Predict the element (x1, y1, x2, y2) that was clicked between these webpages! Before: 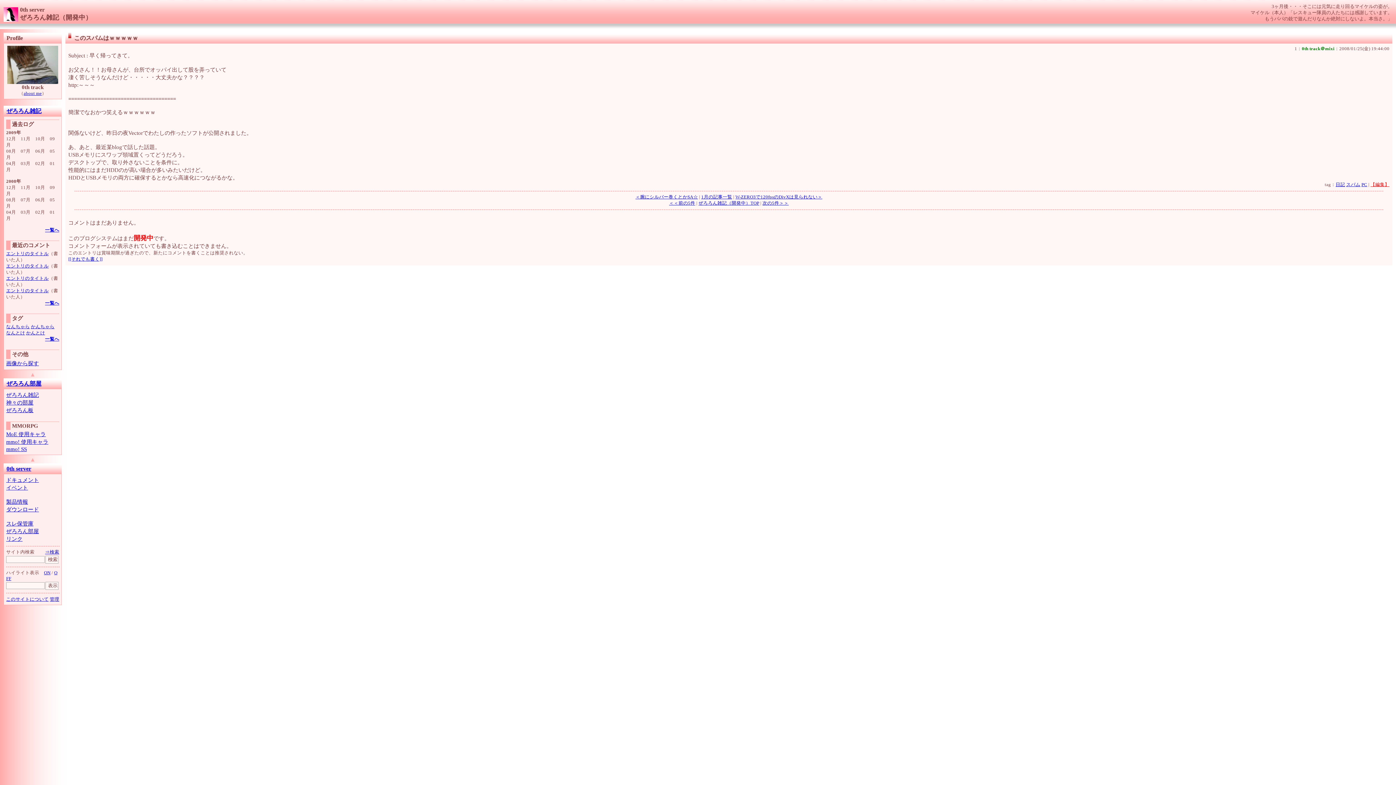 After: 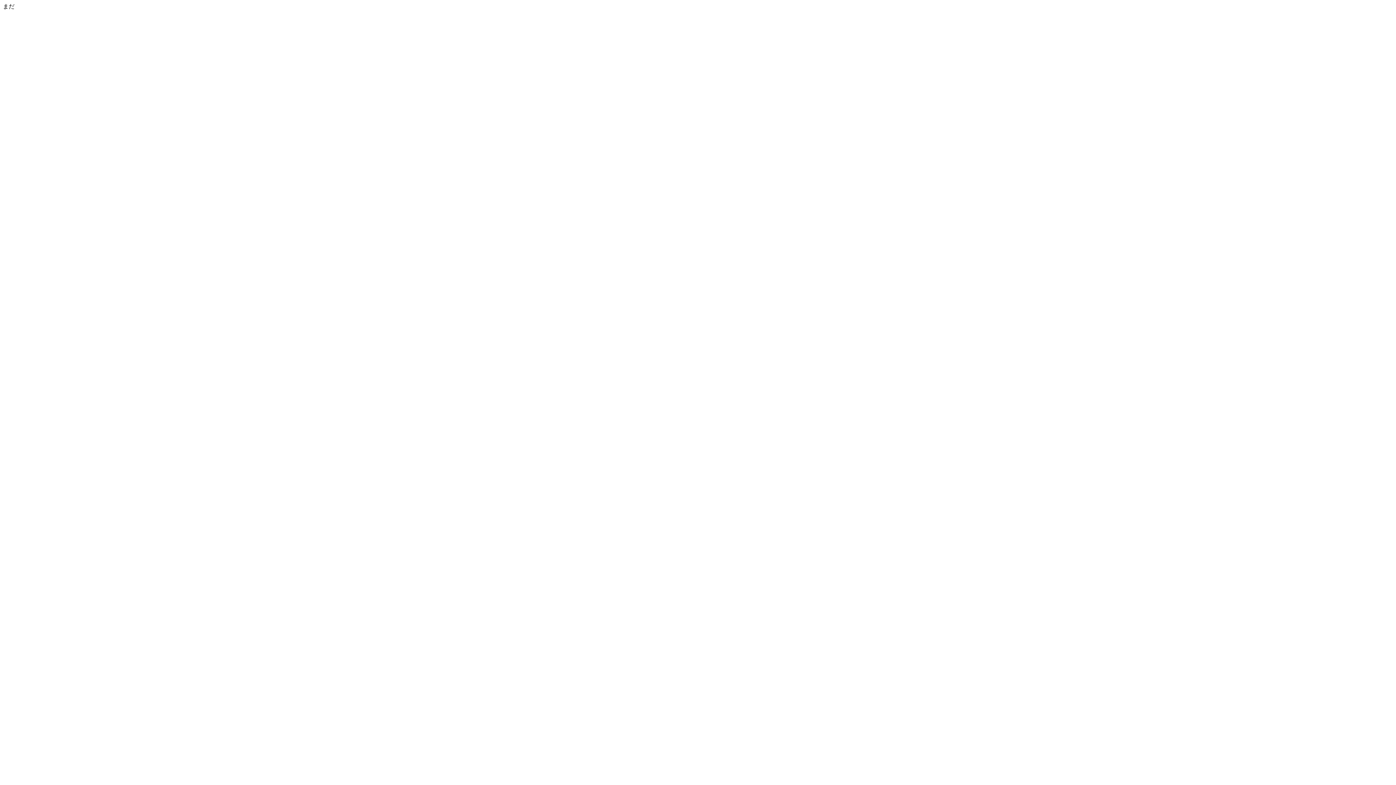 Action: label: かんちゃら bbox: (30, 324, 54, 329)